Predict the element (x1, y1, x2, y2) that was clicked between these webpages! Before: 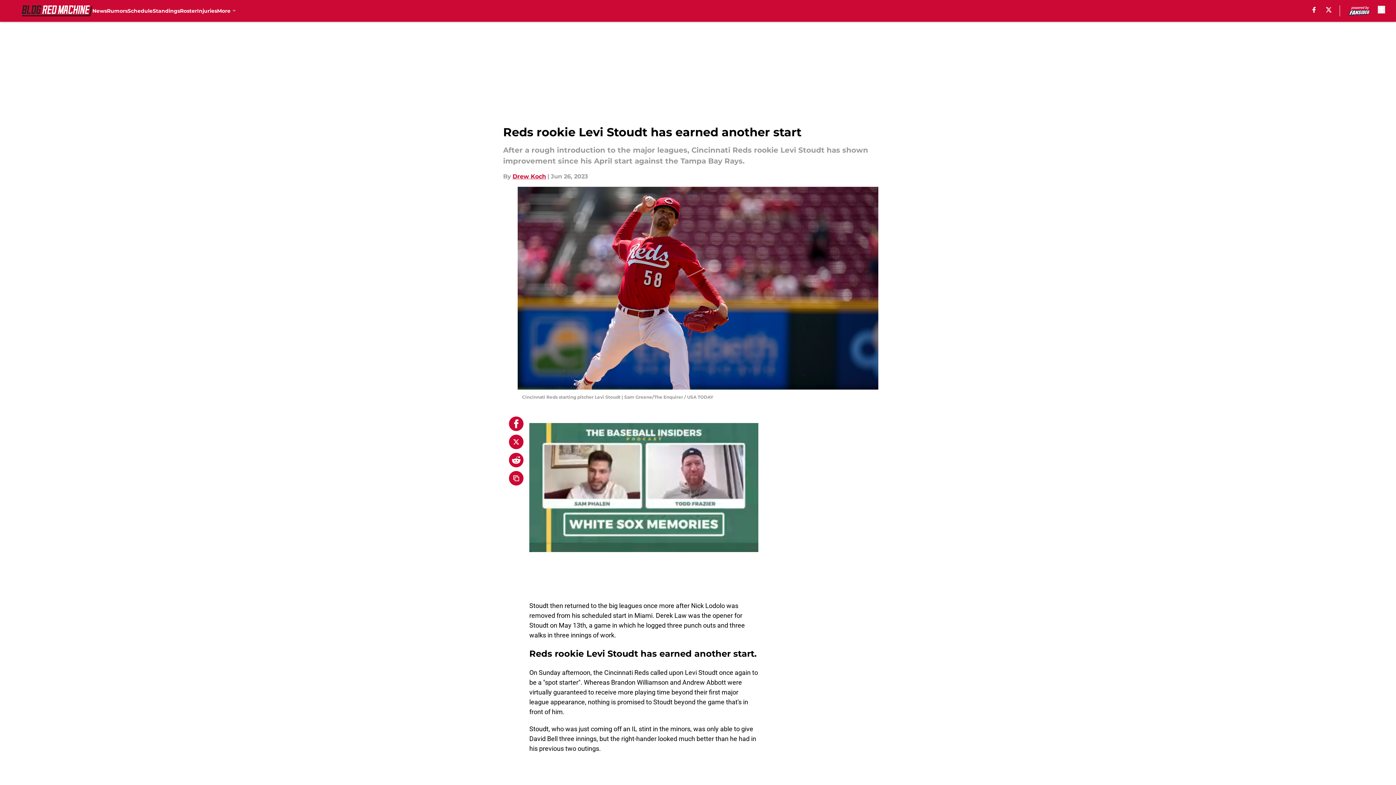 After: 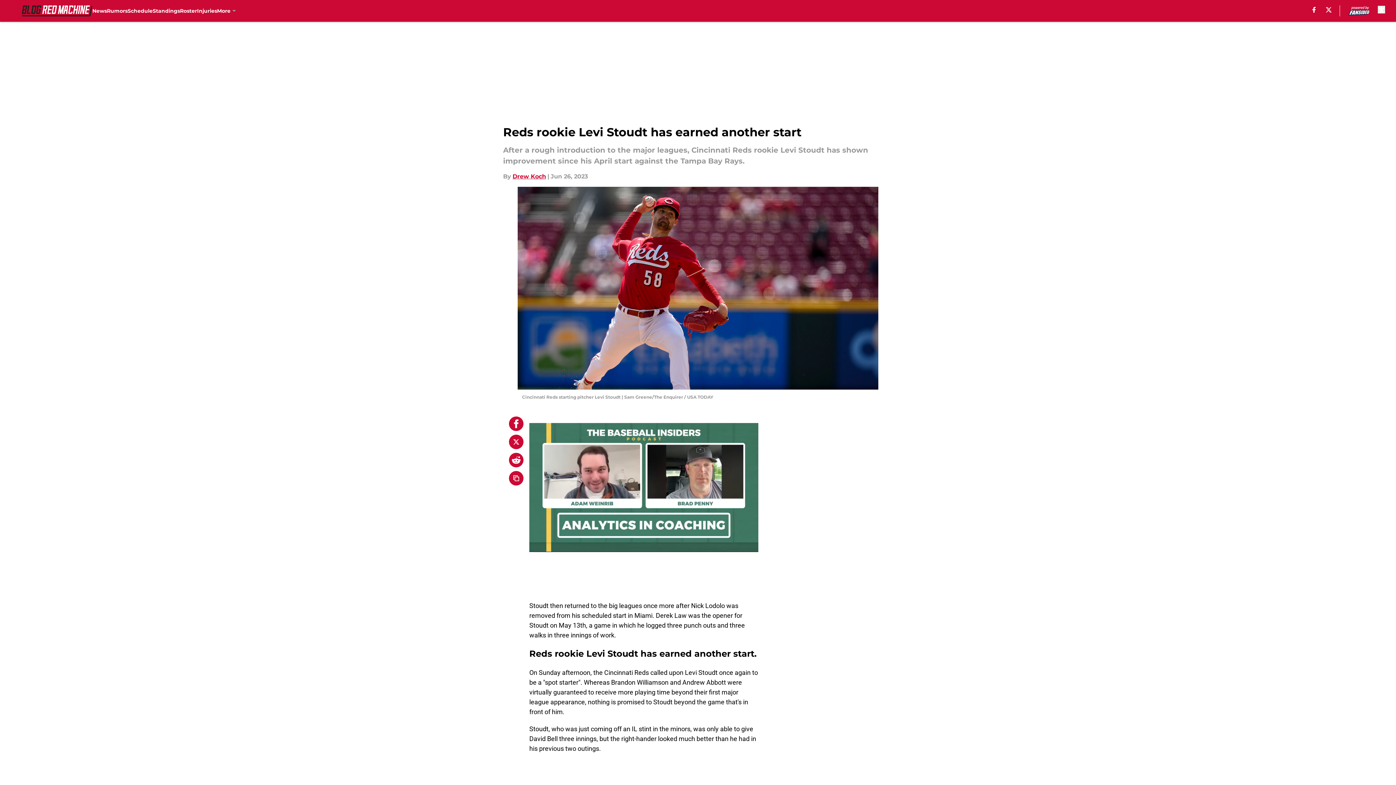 Action: bbox: (1312, 6, 1316, 12) label: facebook